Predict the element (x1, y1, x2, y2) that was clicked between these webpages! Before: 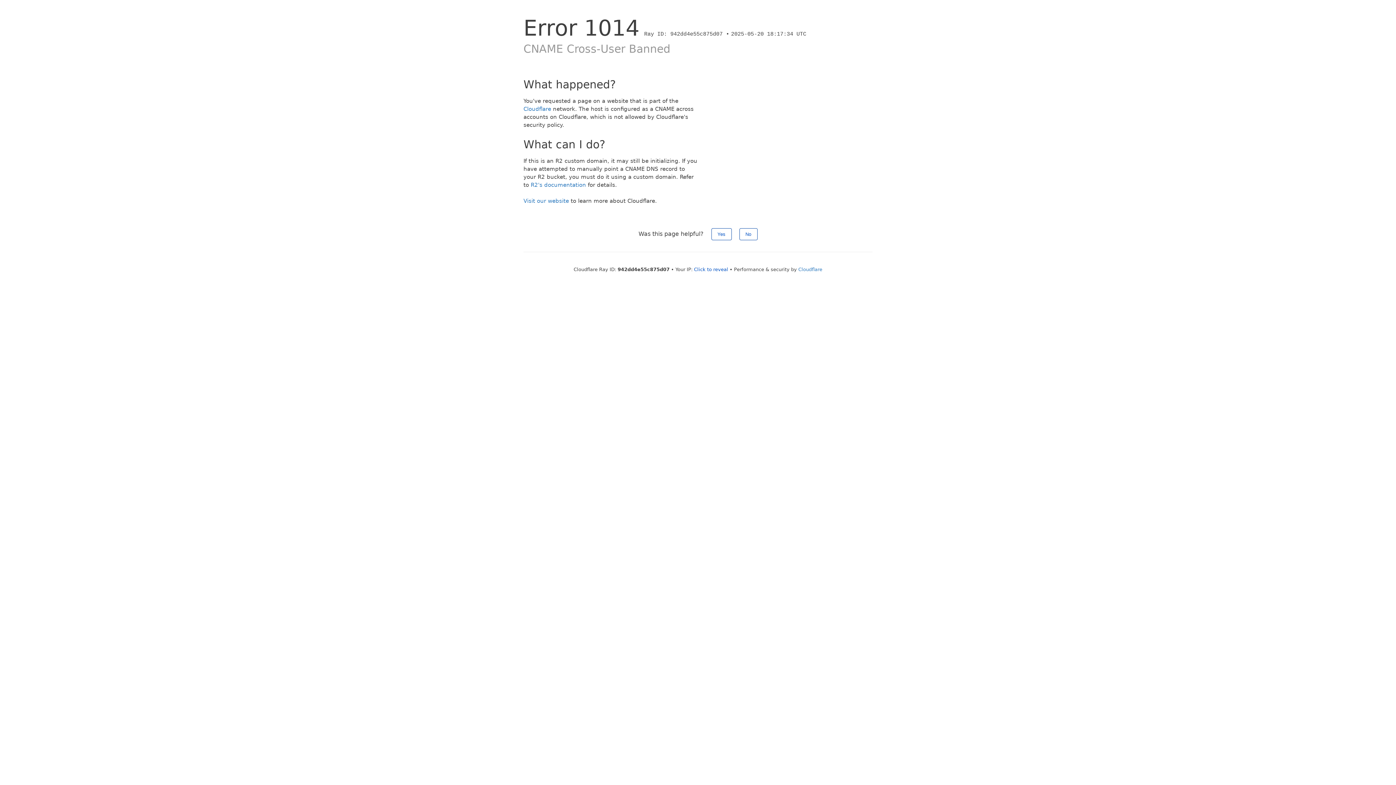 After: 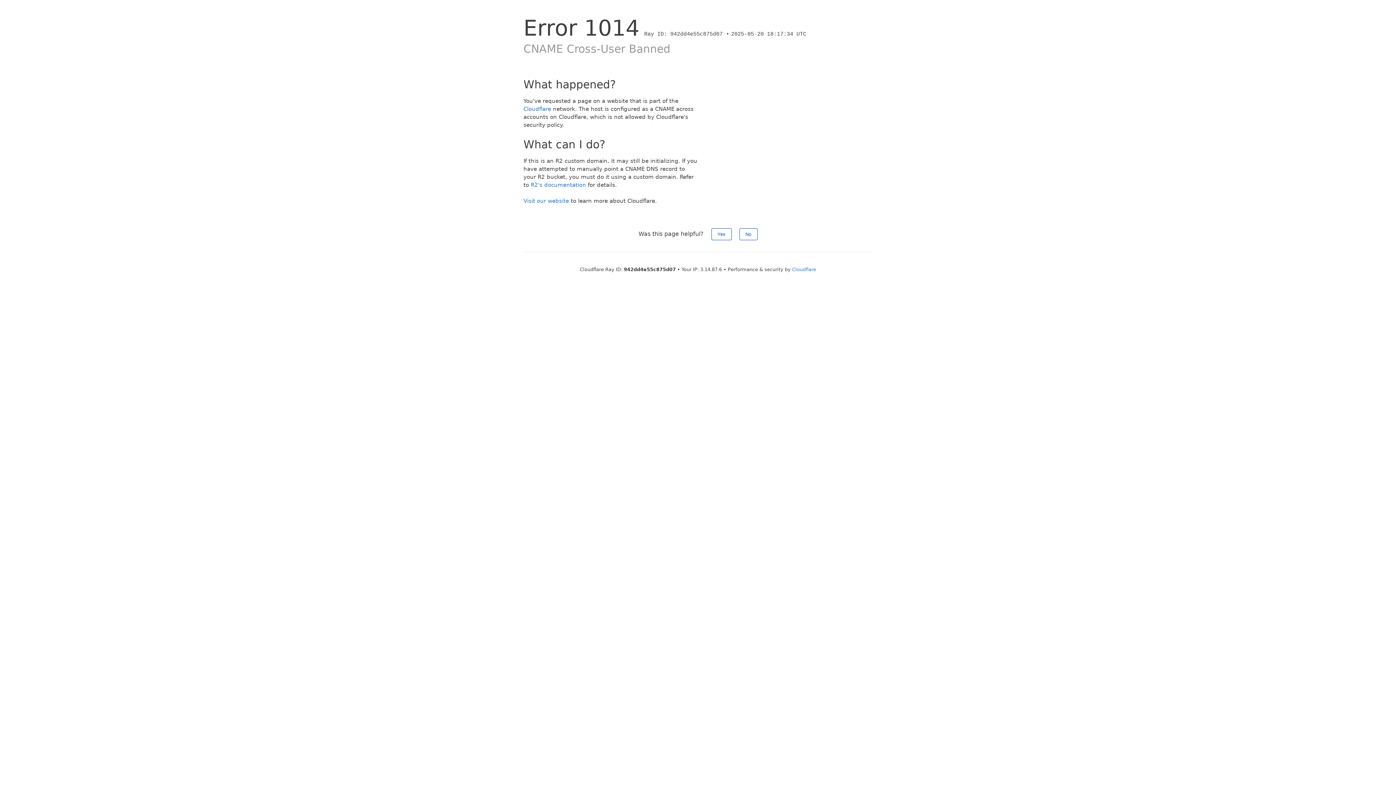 Action: bbox: (694, 266, 728, 272) label: Click to reveal